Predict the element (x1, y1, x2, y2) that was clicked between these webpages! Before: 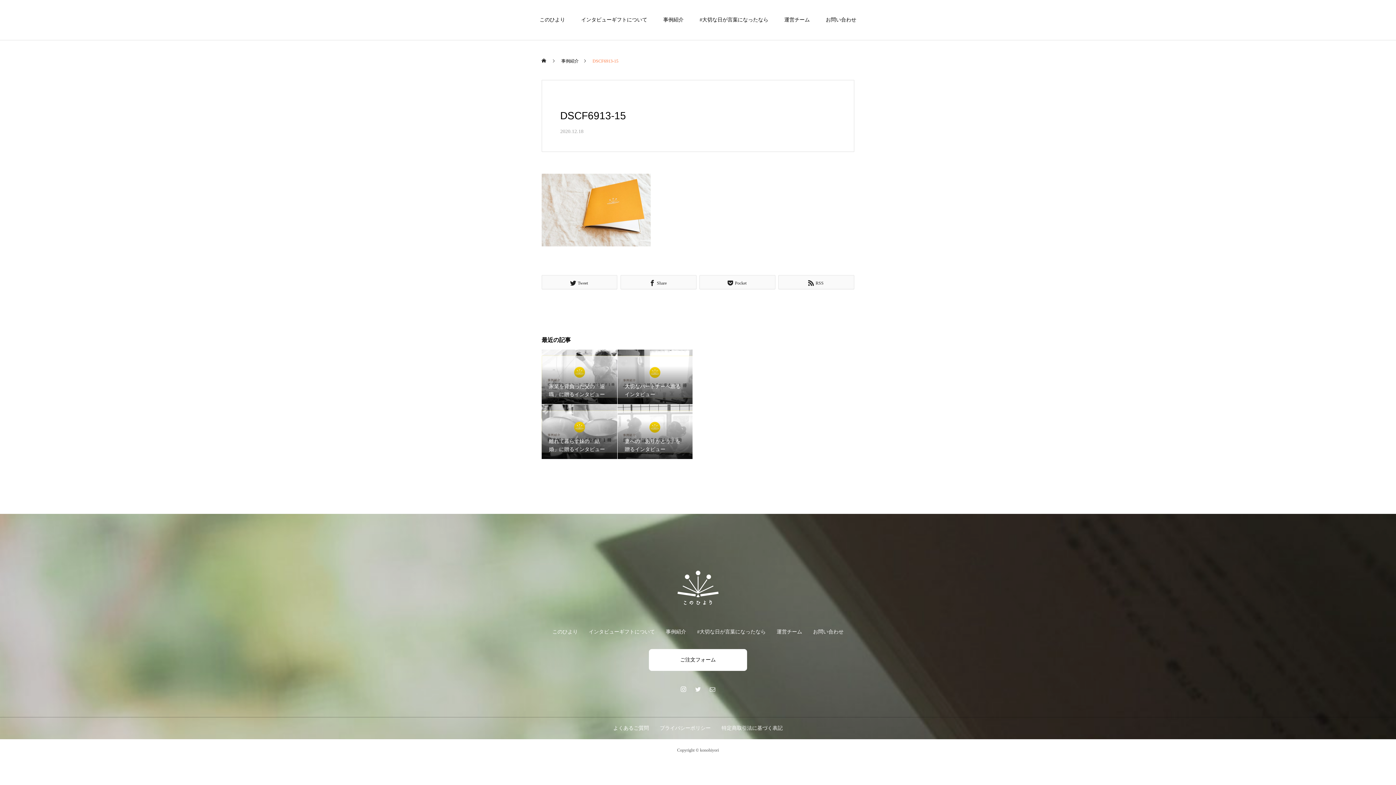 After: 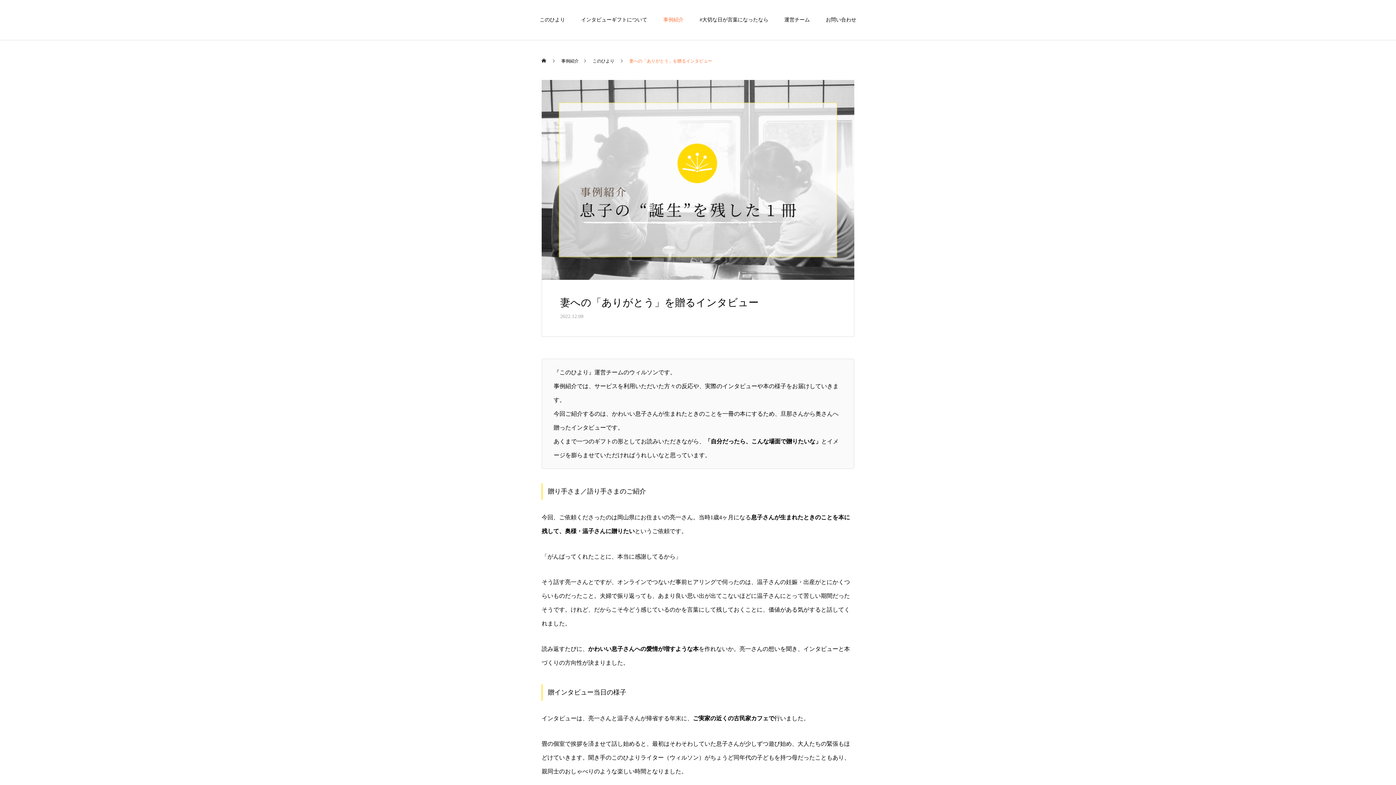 Action: bbox: (617, 404, 692, 459) label: 妻への「ありがとう」を贈るインタビュー